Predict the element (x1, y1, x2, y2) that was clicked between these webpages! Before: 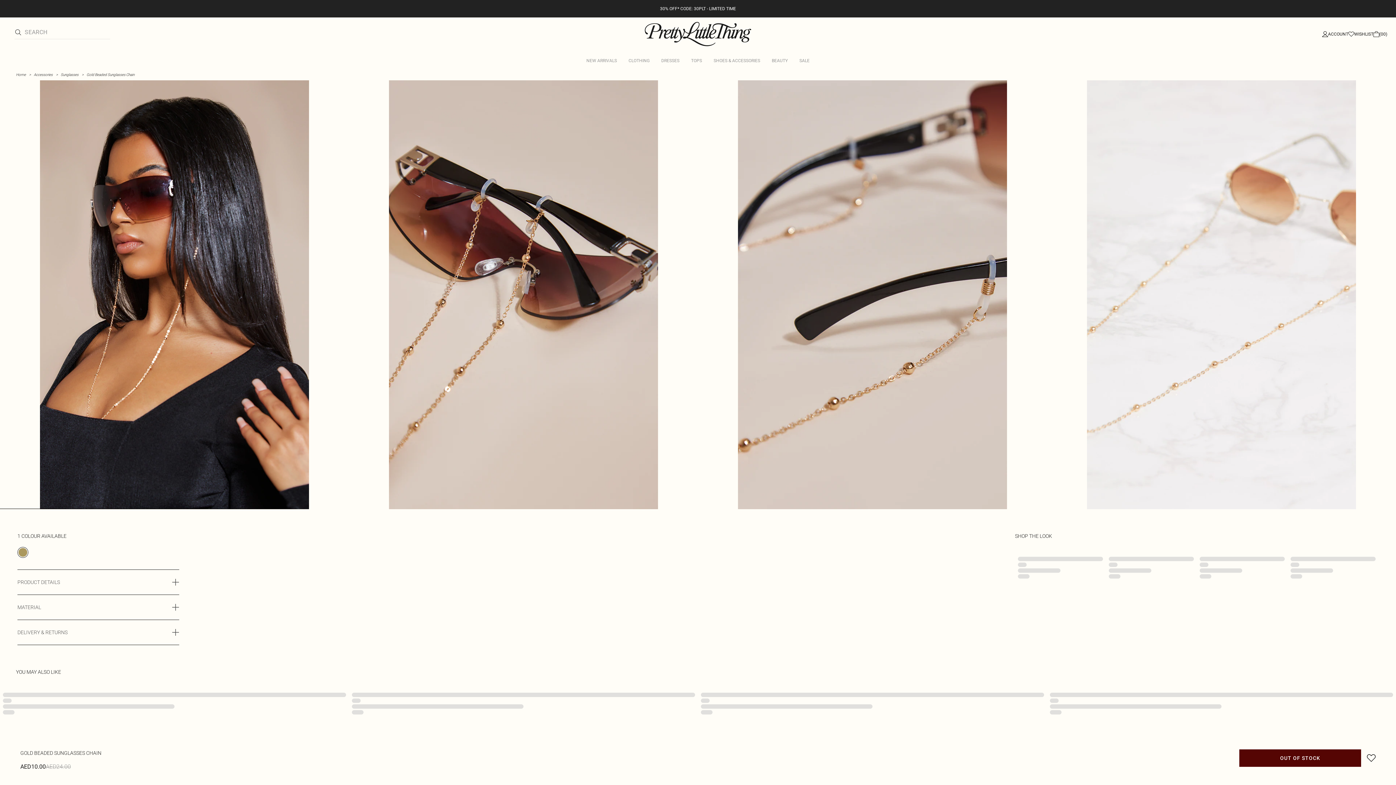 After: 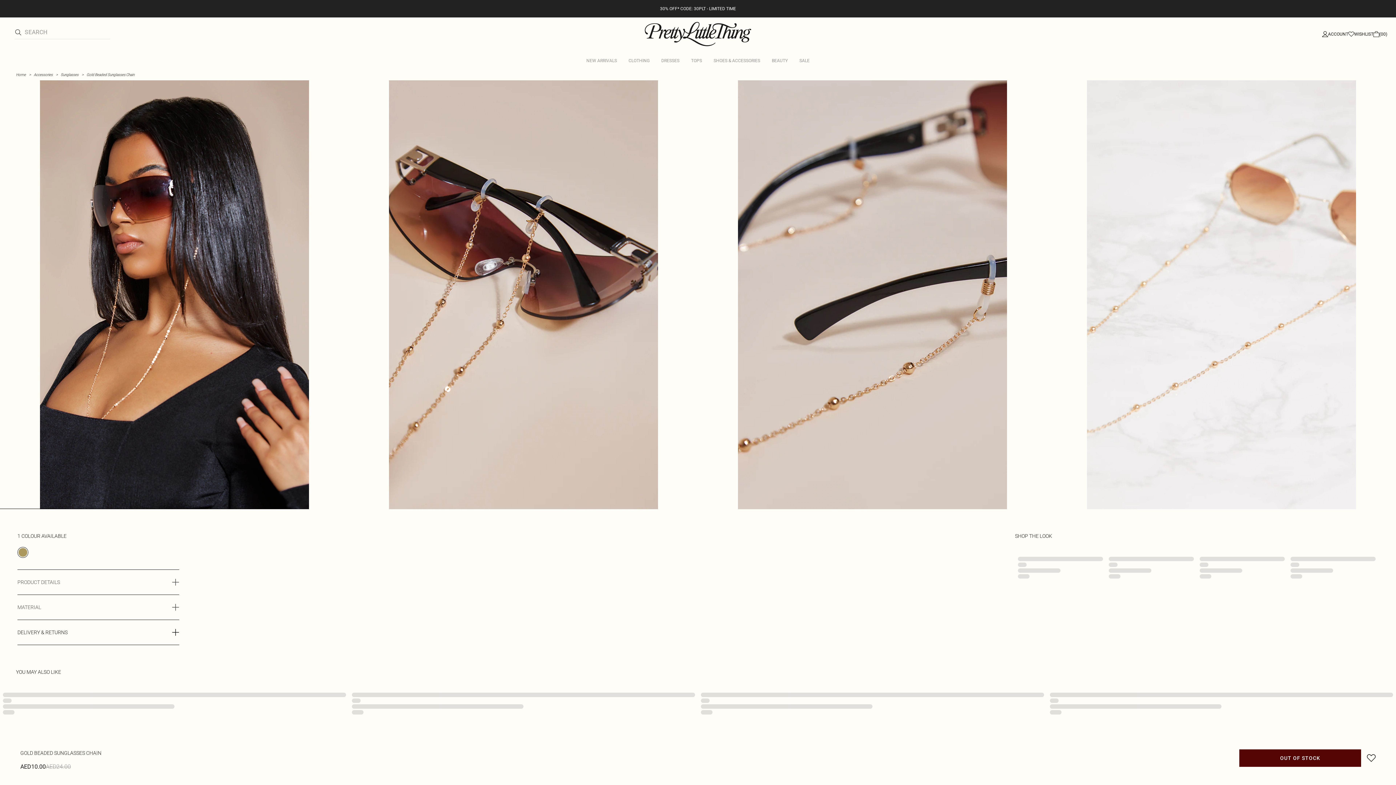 Action: label: DELIVERY & RETURNS bbox: (17, 620, 179, 645)